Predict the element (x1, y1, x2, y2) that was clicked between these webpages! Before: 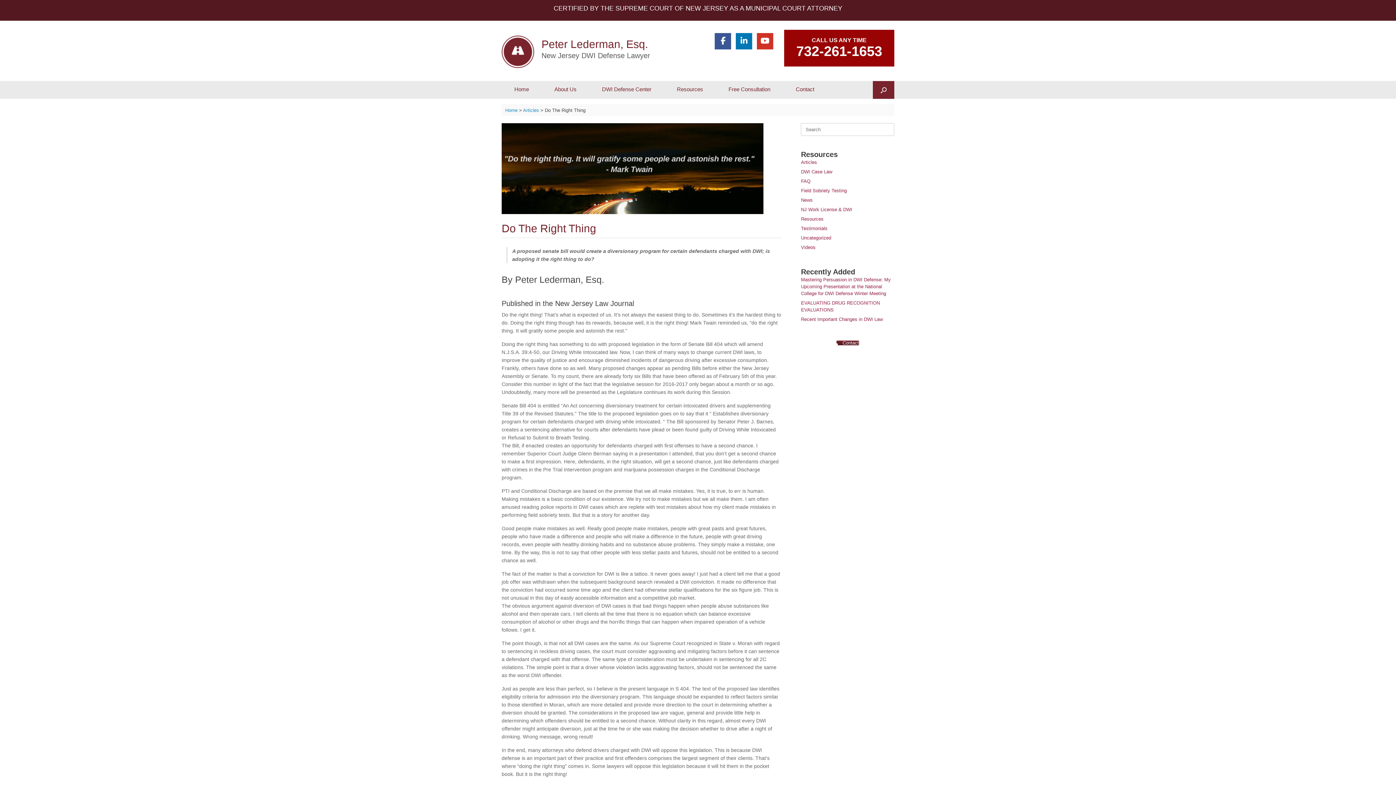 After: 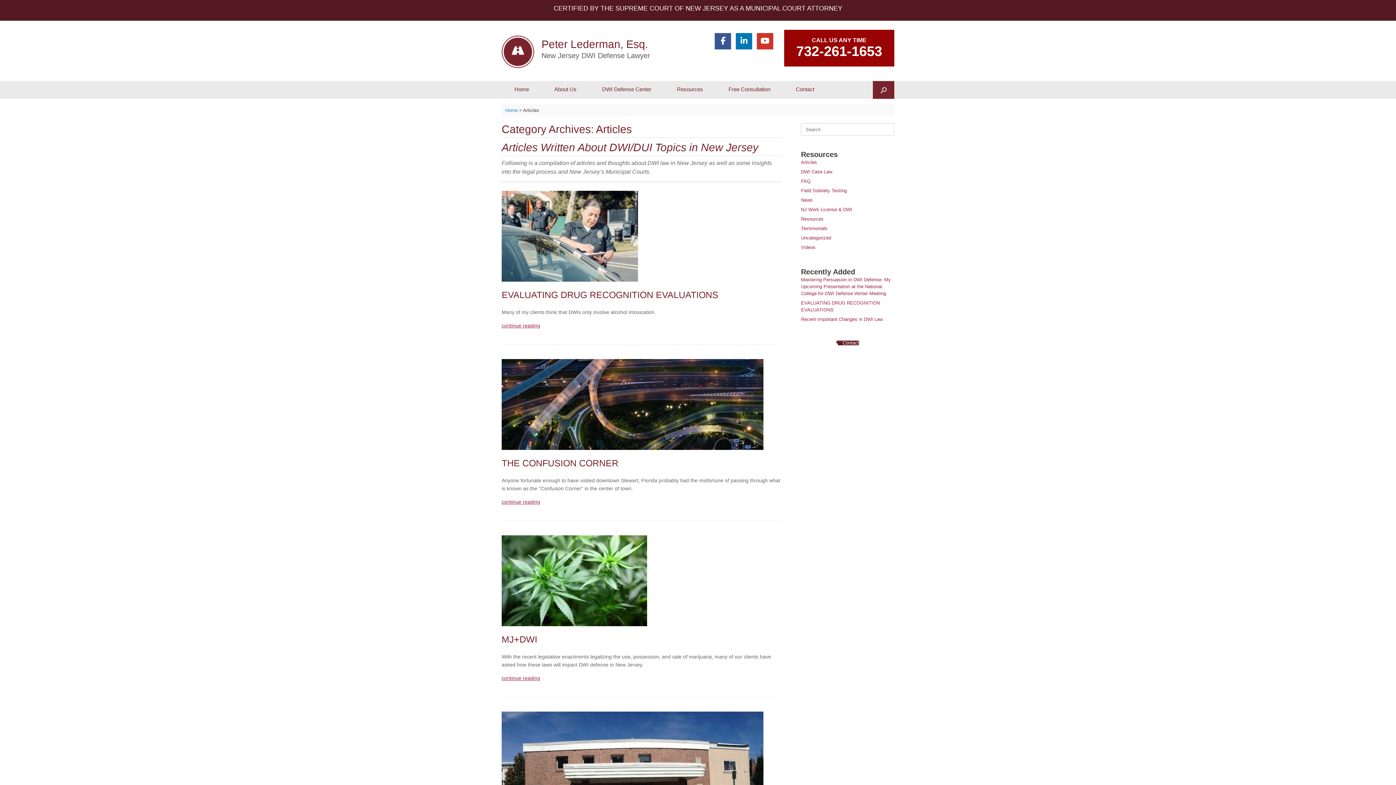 Action: label: Articles bbox: (523, 107, 539, 112)